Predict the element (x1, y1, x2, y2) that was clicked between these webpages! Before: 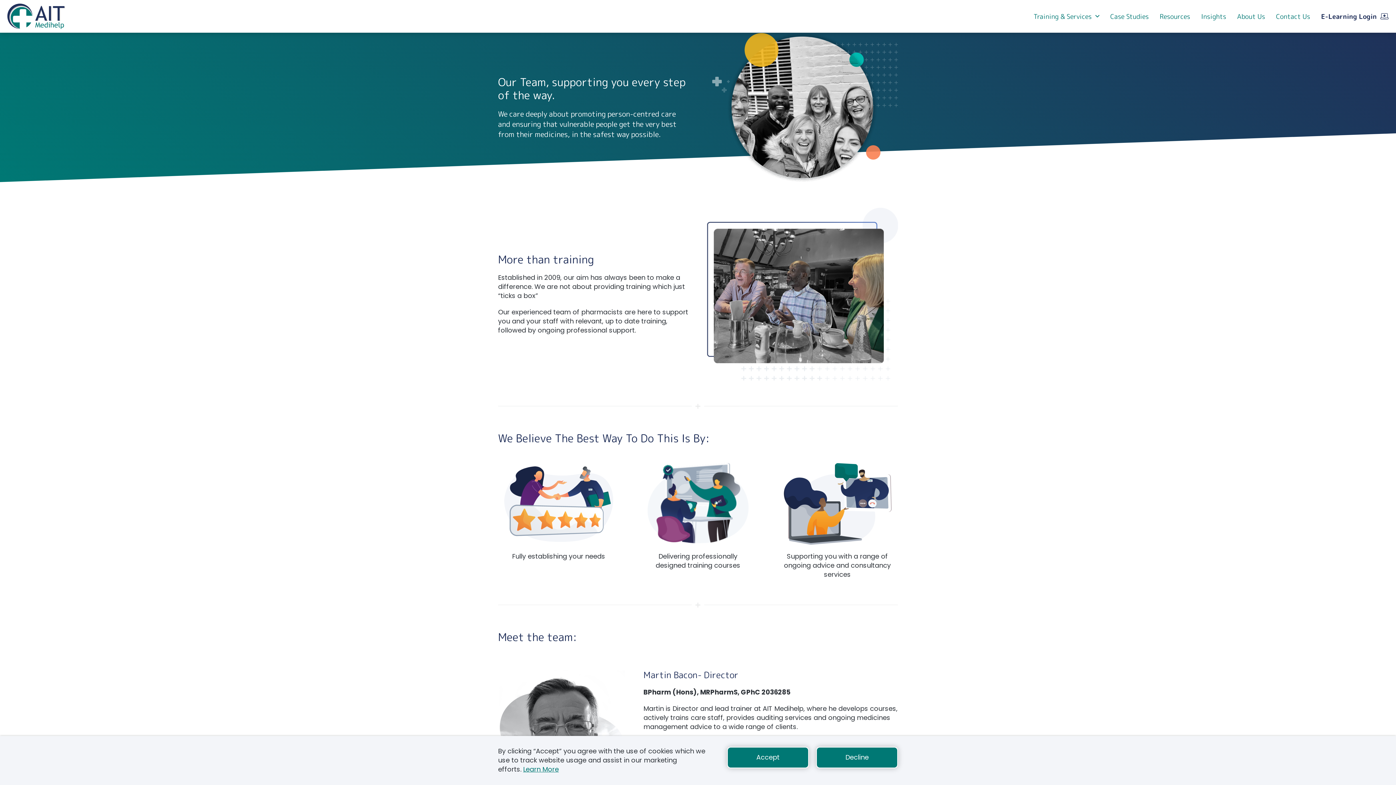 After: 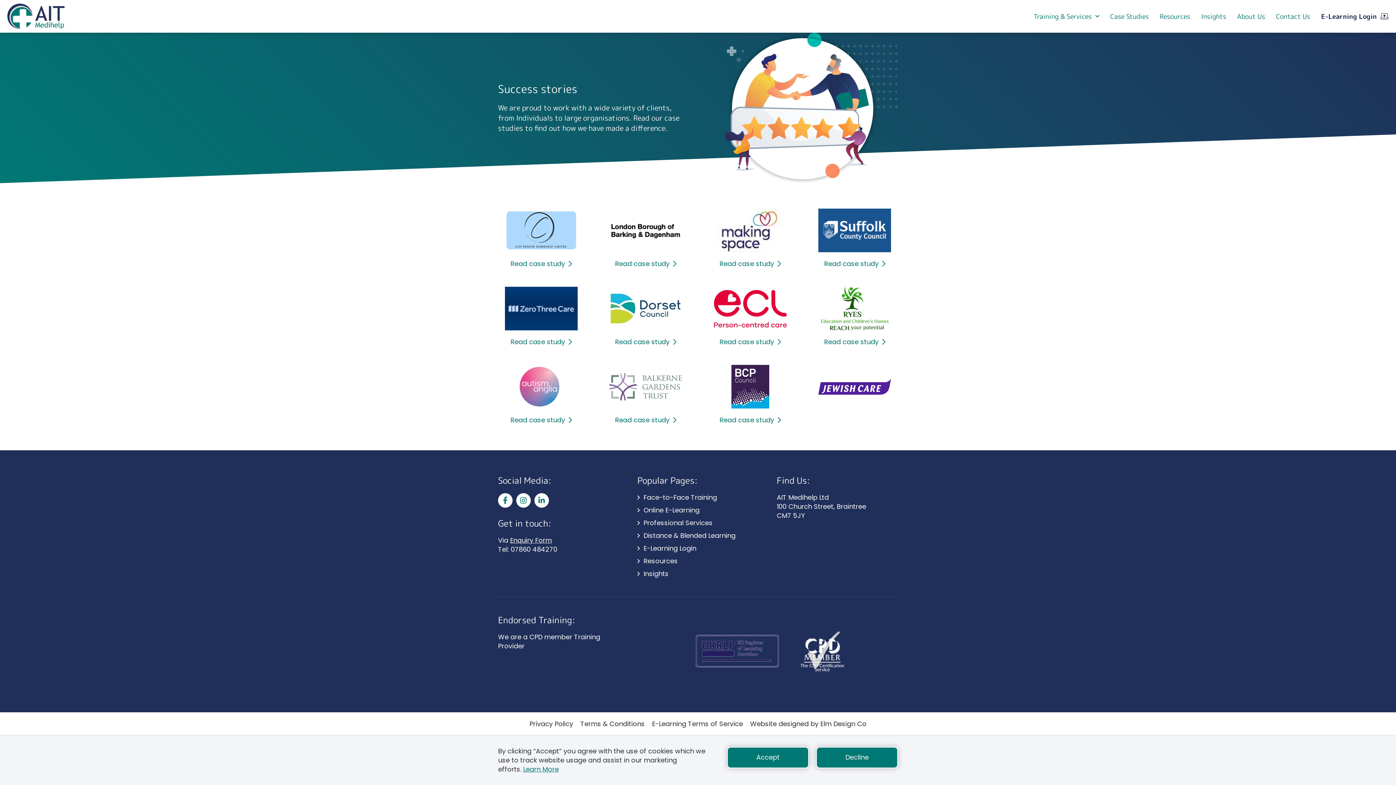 Action: label: Case Studies bbox: (1105, 8, 1154, 24)